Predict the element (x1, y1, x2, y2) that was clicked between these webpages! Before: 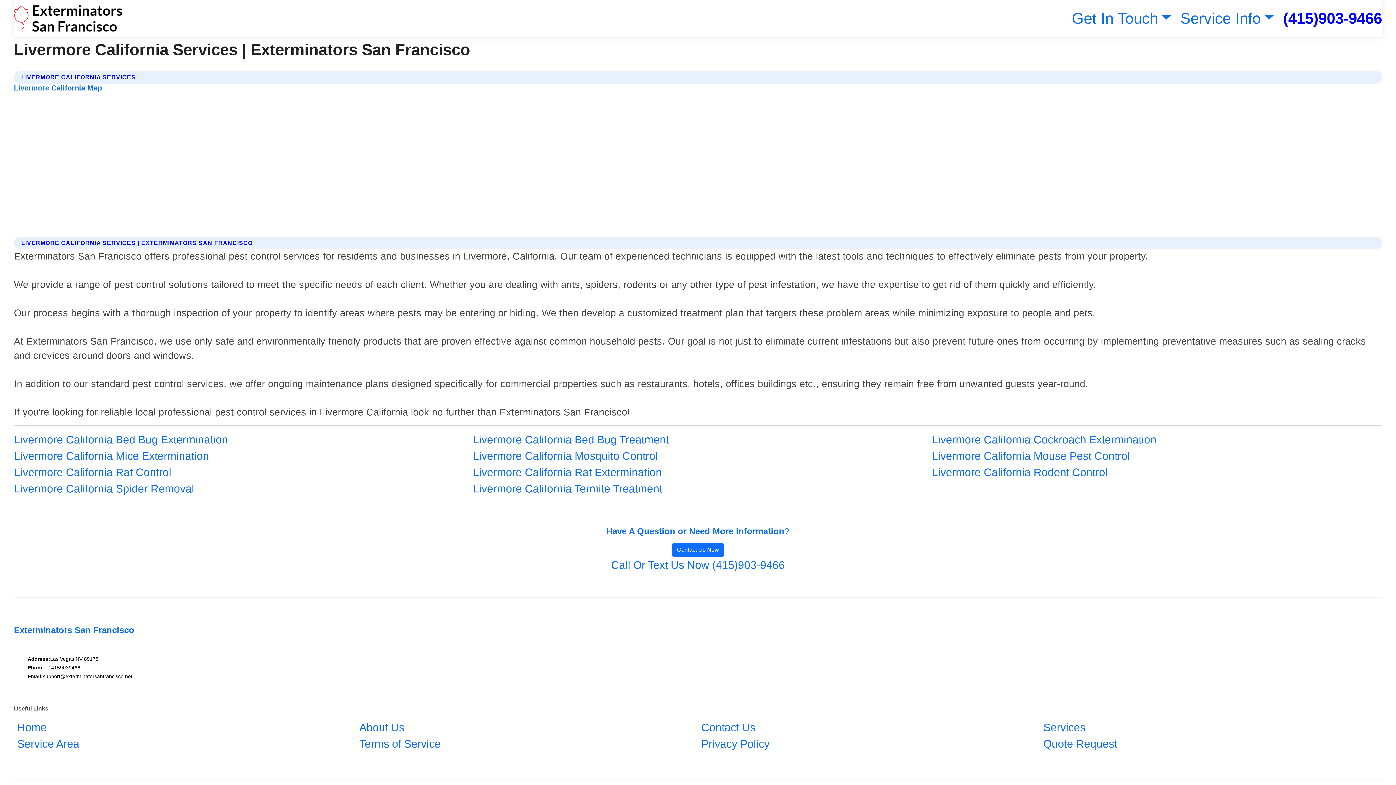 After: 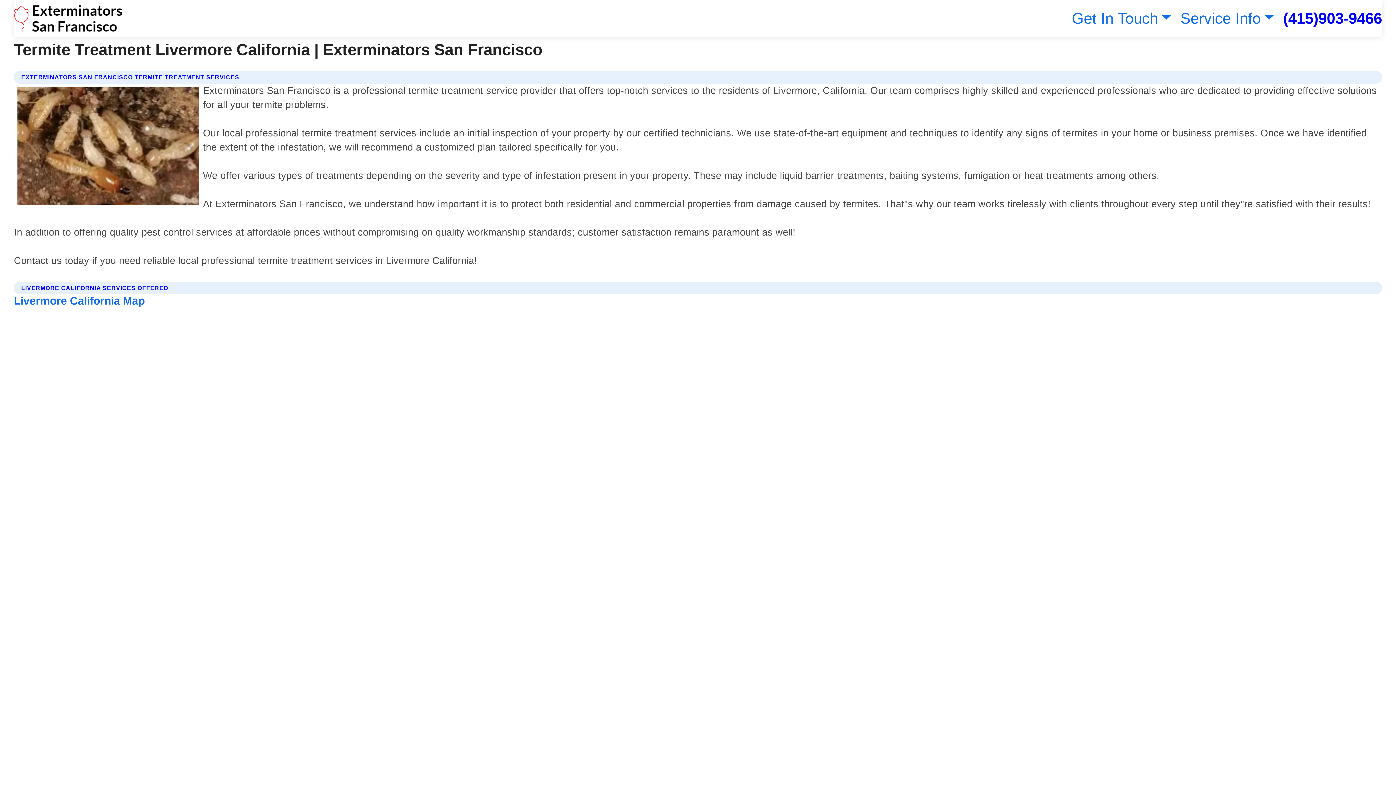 Action: bbox: (473, 480, 662, 497) label: Livermore California Termite Treatment